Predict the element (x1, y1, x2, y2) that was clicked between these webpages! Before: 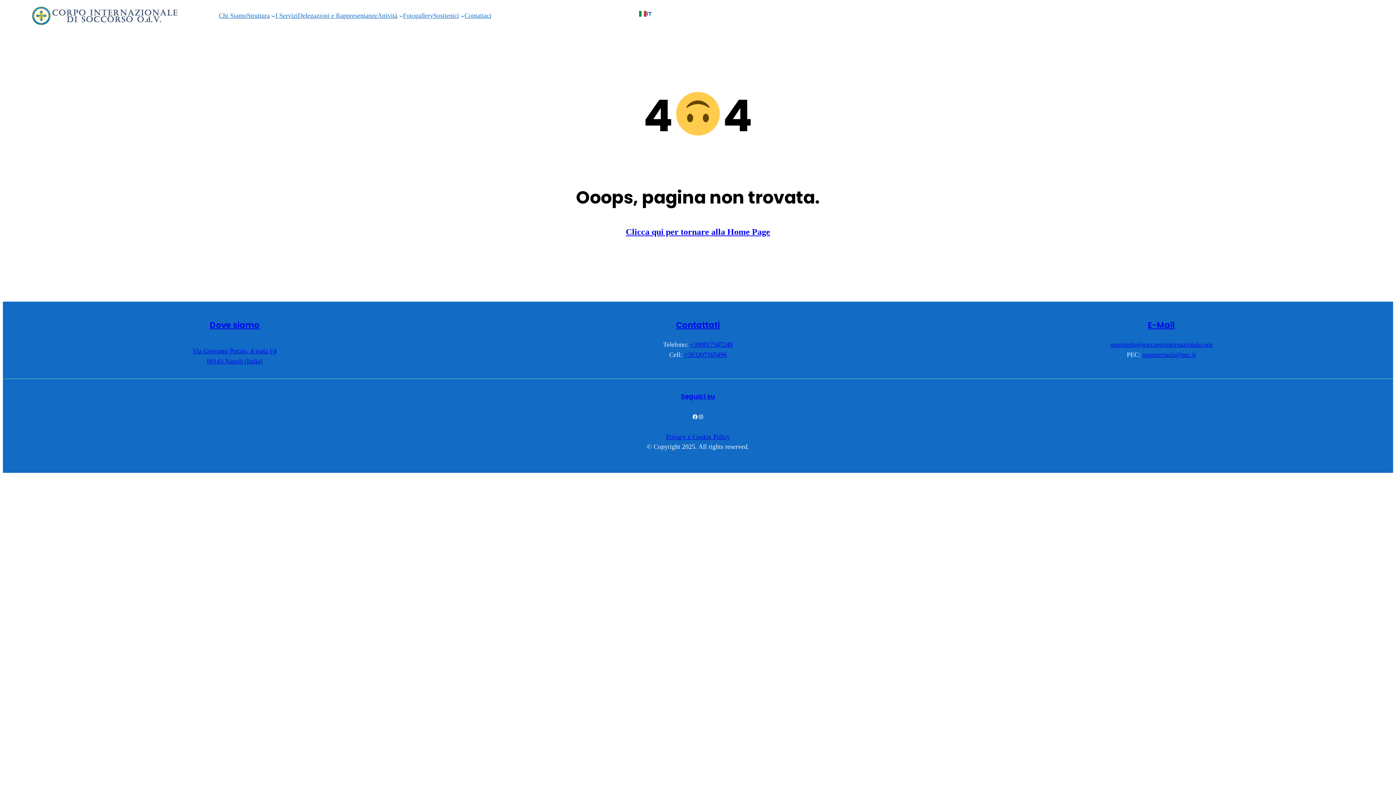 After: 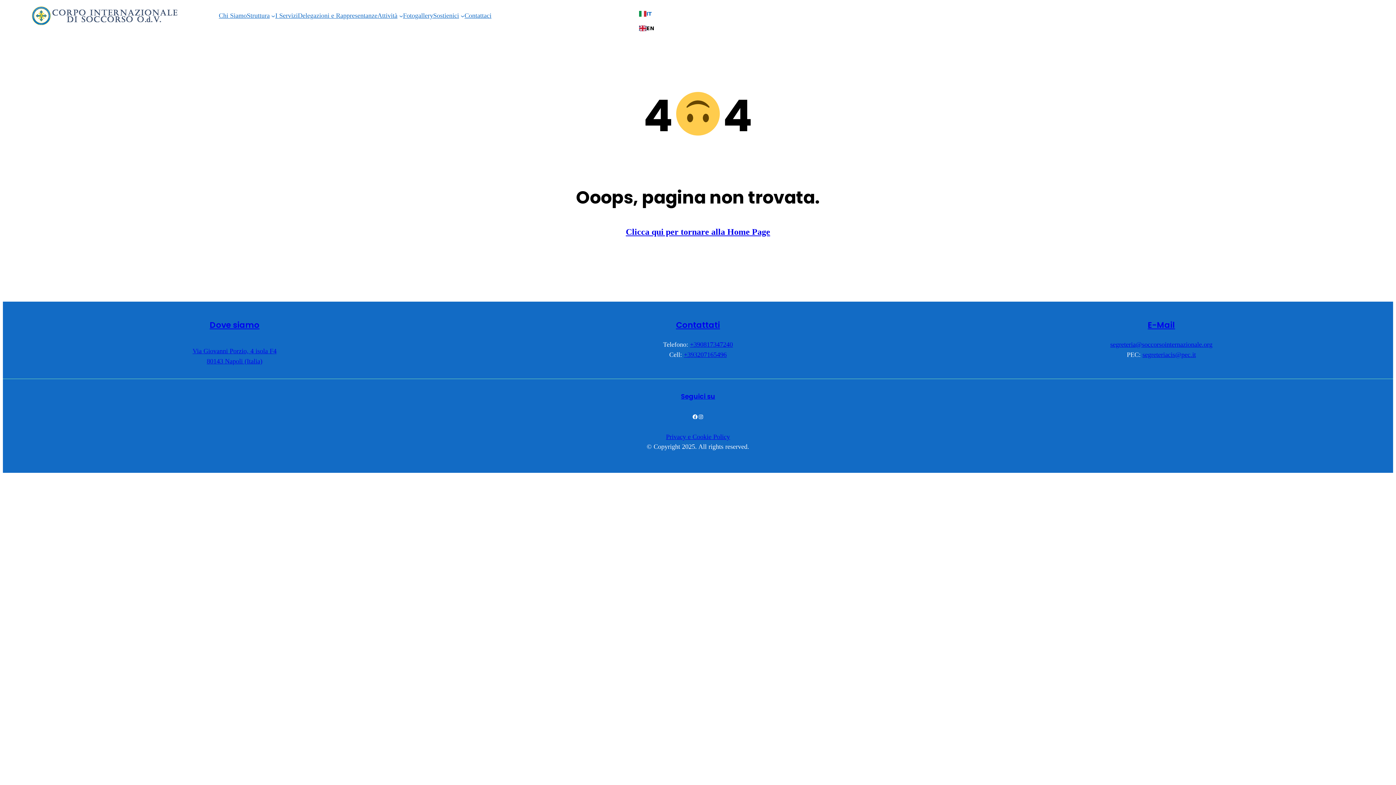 Action: bbox: (639, 10, 652, 17) label: IT